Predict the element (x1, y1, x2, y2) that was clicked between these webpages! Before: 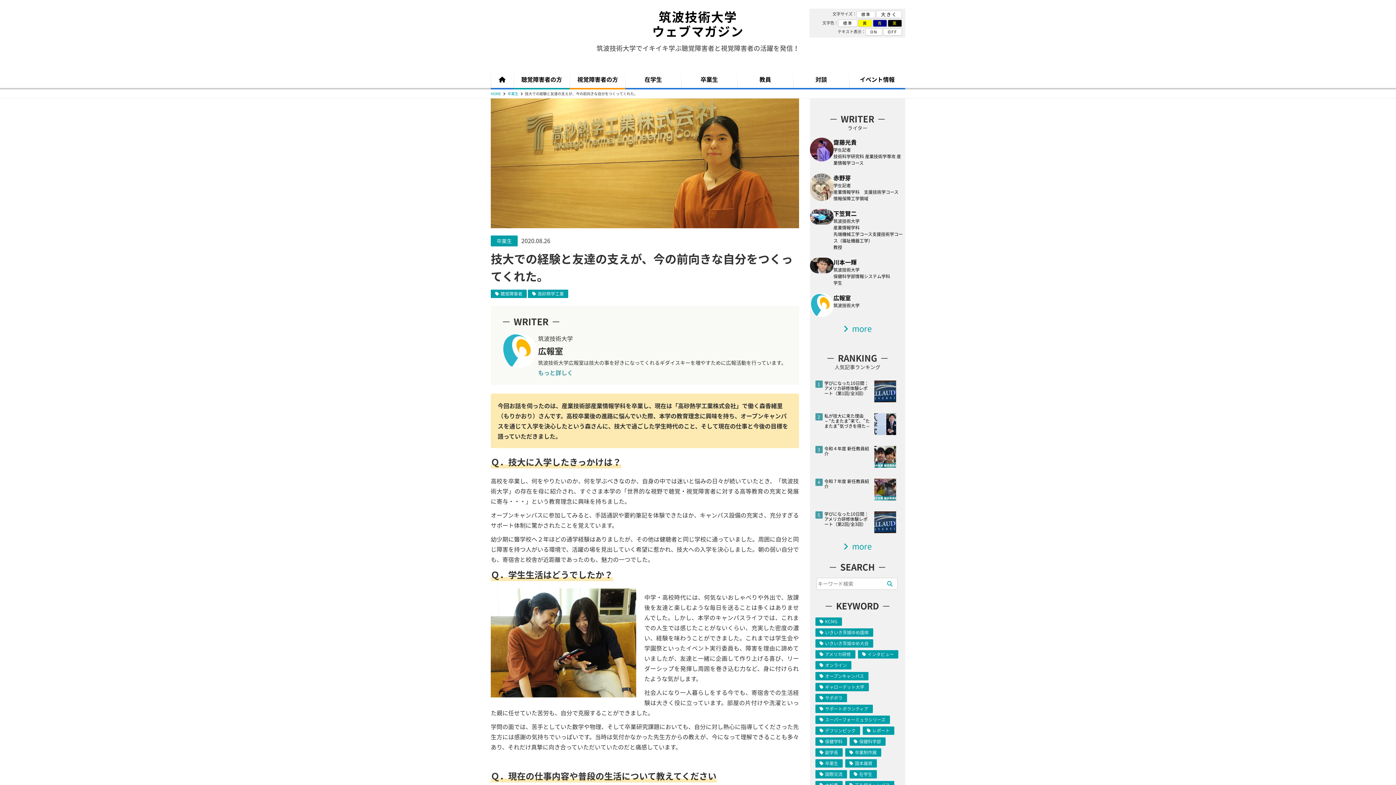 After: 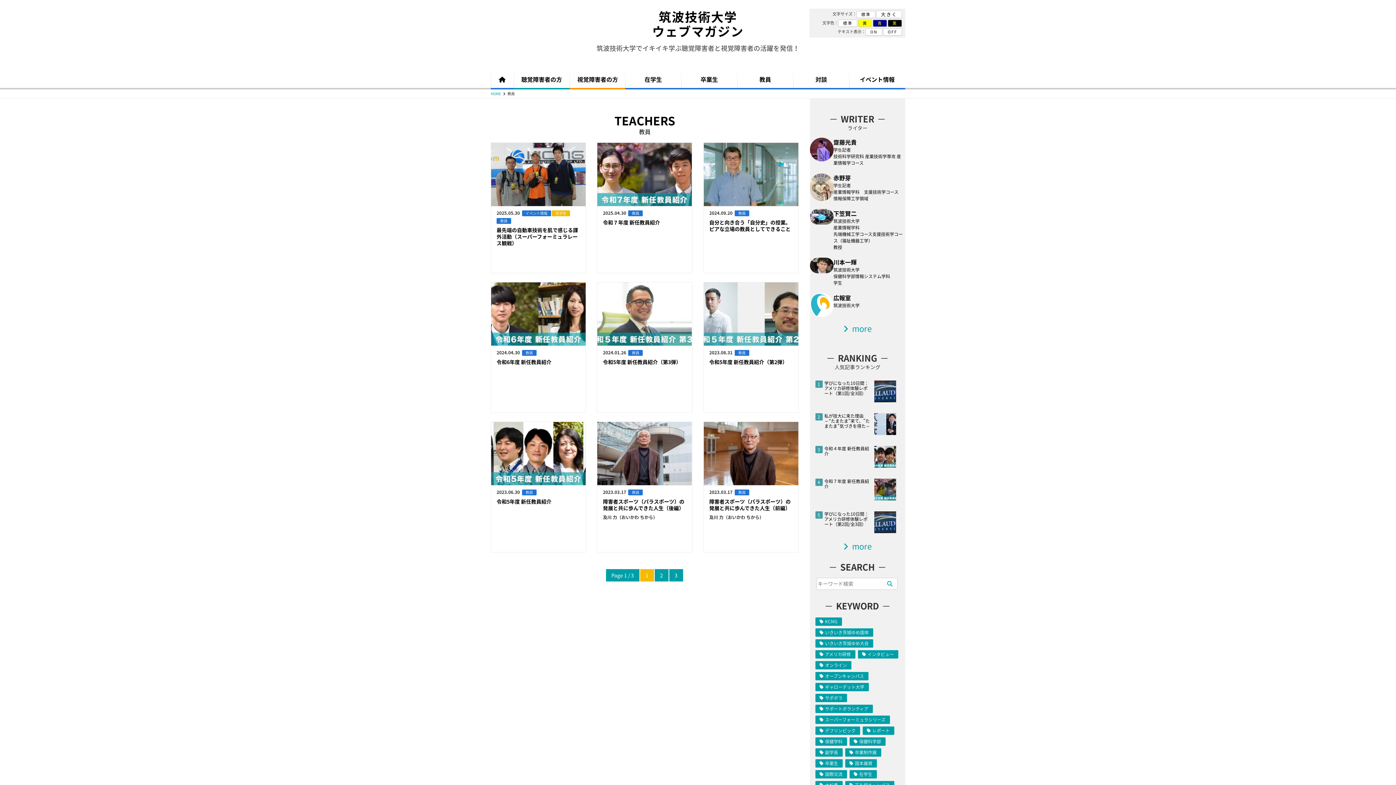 Action: label: 教員 bbox: (737, 69, 793, 88)